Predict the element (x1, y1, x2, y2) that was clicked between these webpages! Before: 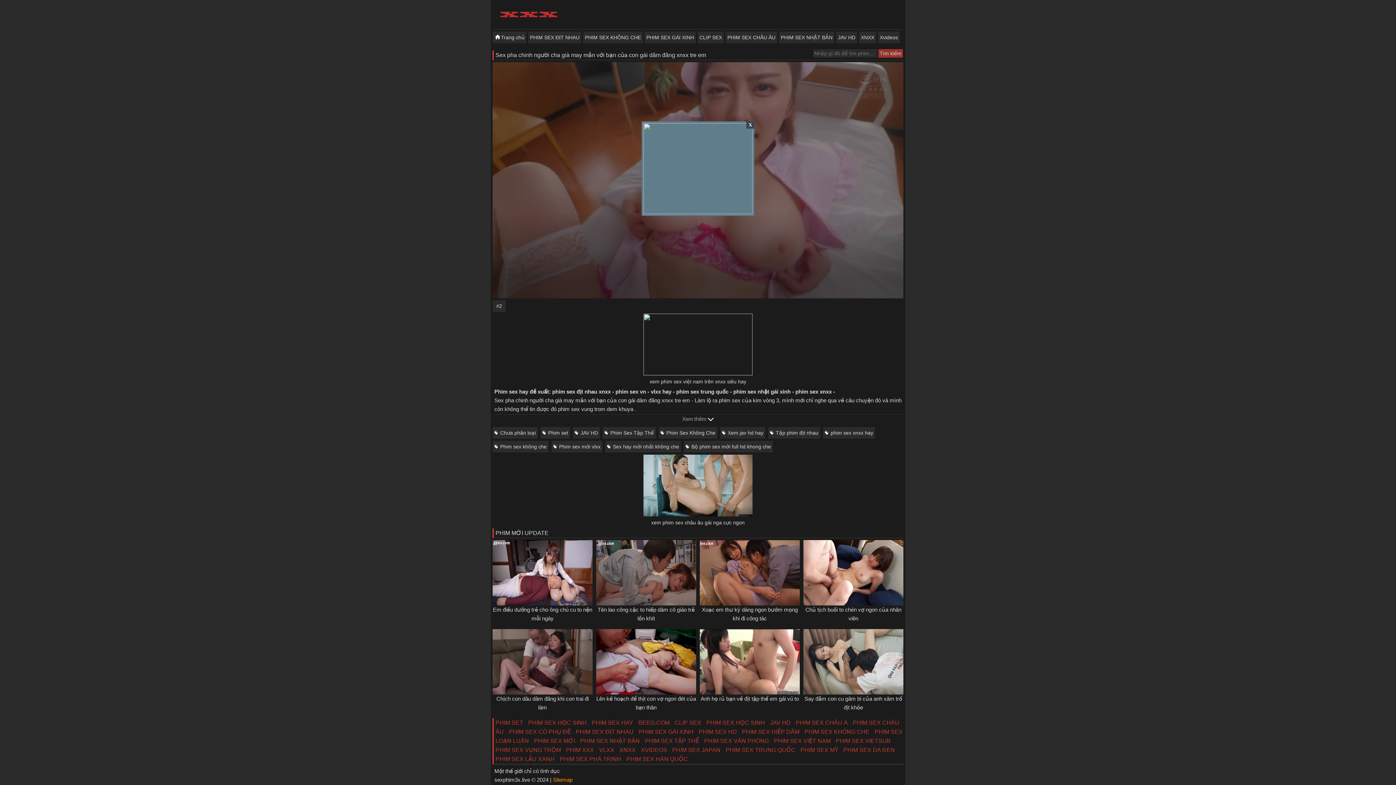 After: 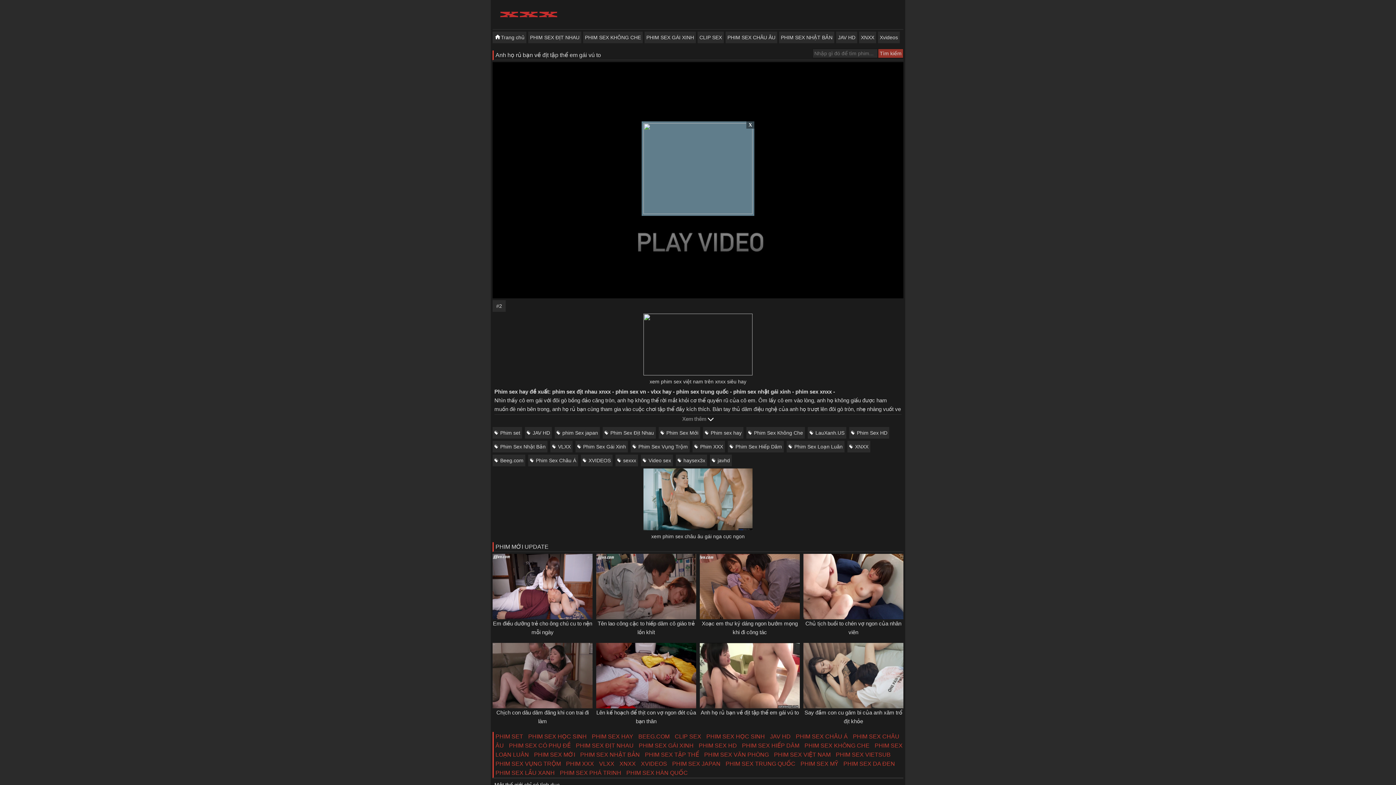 Action: label: Anh họ rủ bạn về địt tập thể em gái vú to bbox: (700, 696, 799, 702)